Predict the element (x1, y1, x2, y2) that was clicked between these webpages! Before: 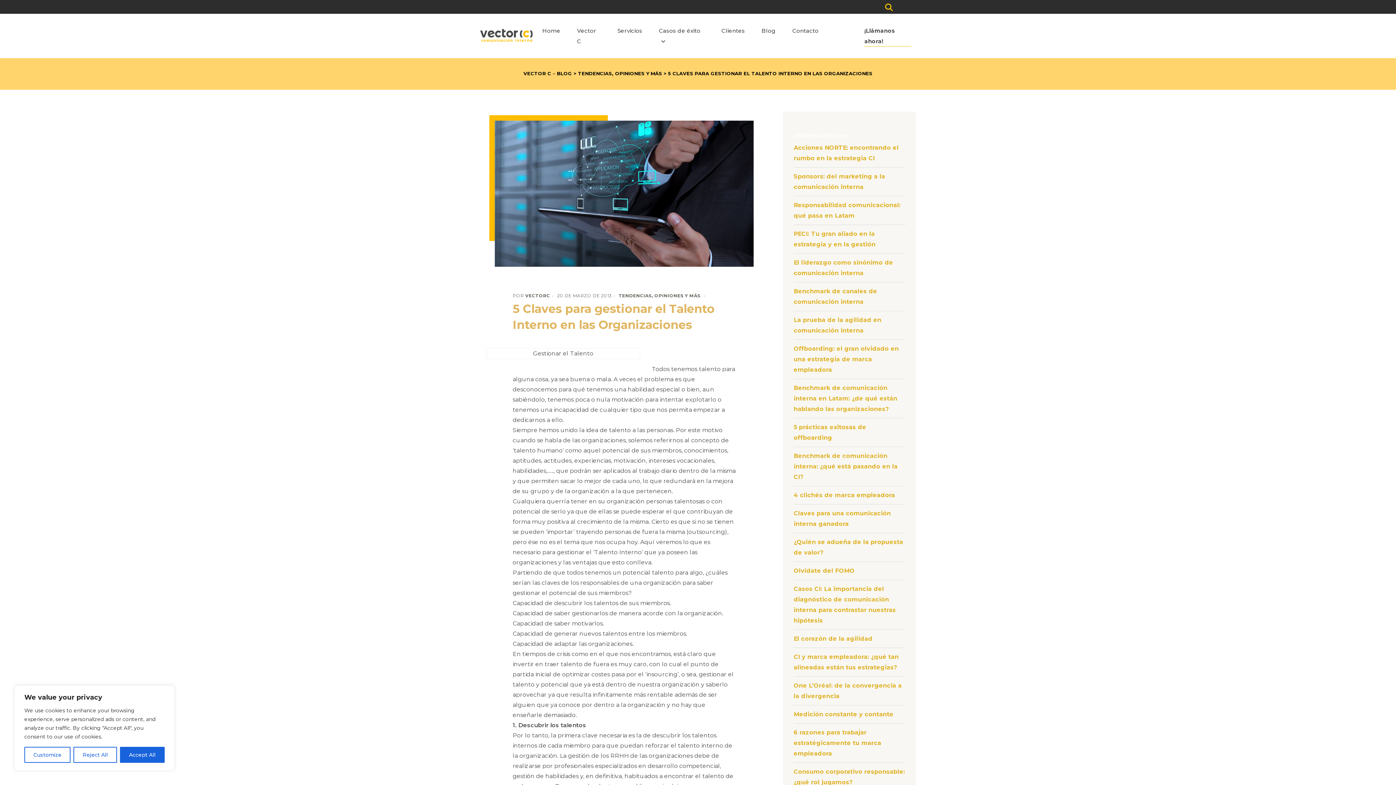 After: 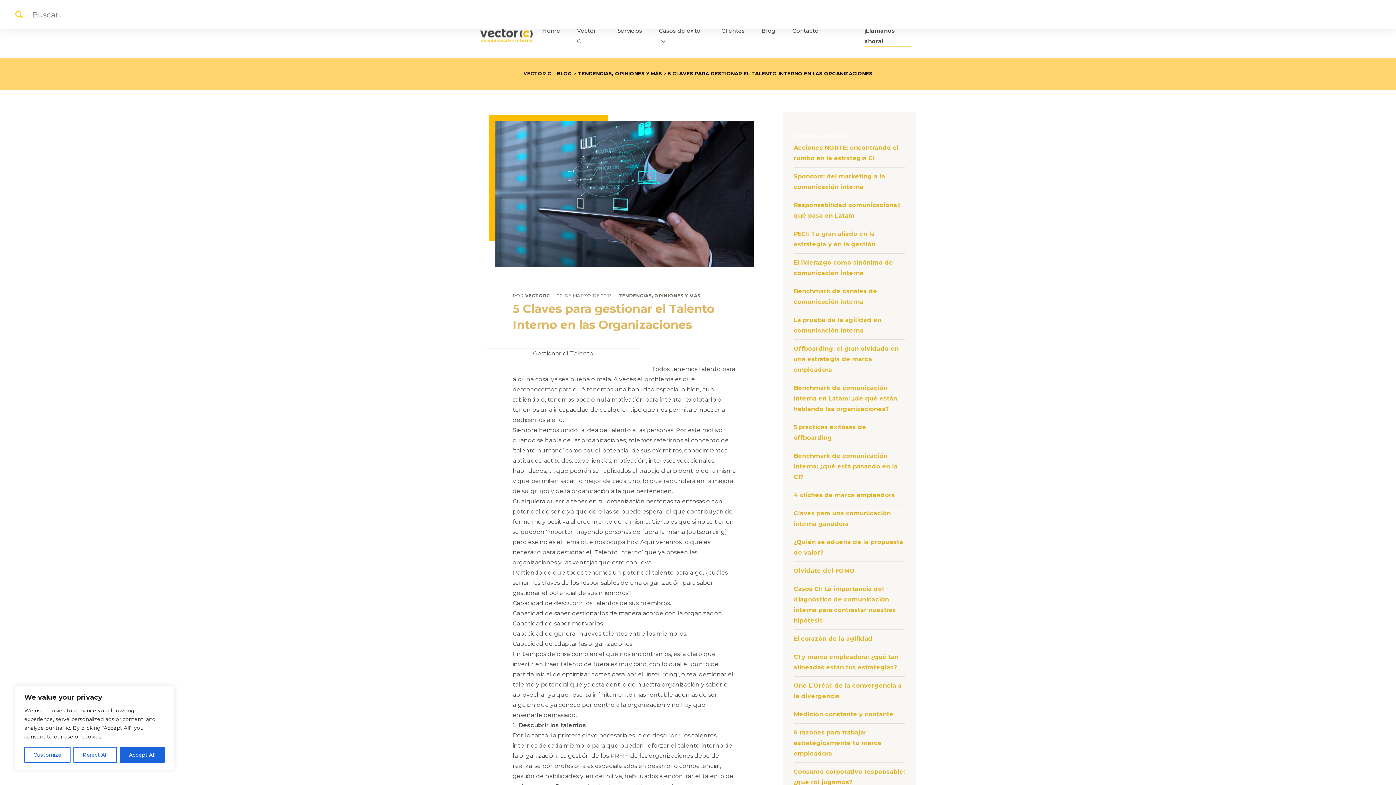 Action: bbox: (885, 3, 893, 13)